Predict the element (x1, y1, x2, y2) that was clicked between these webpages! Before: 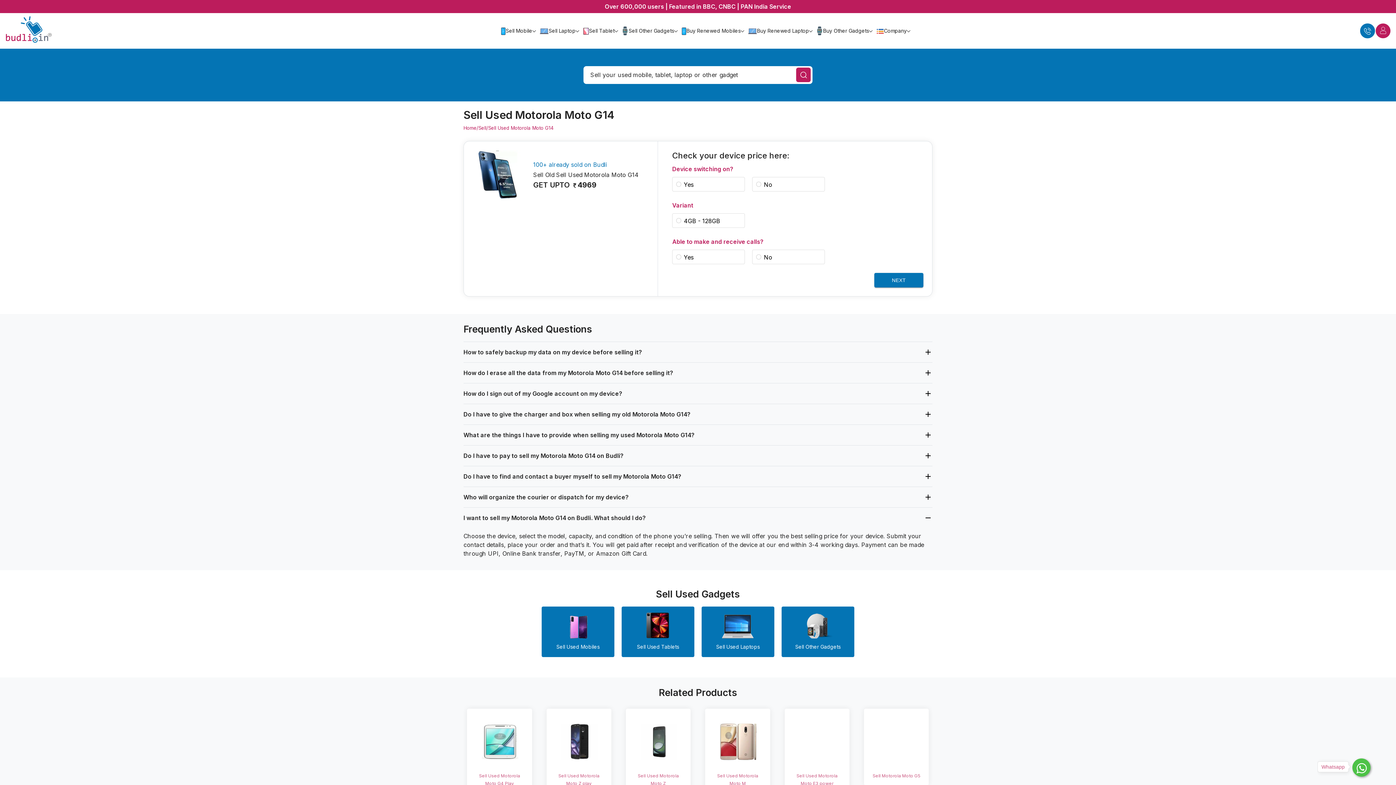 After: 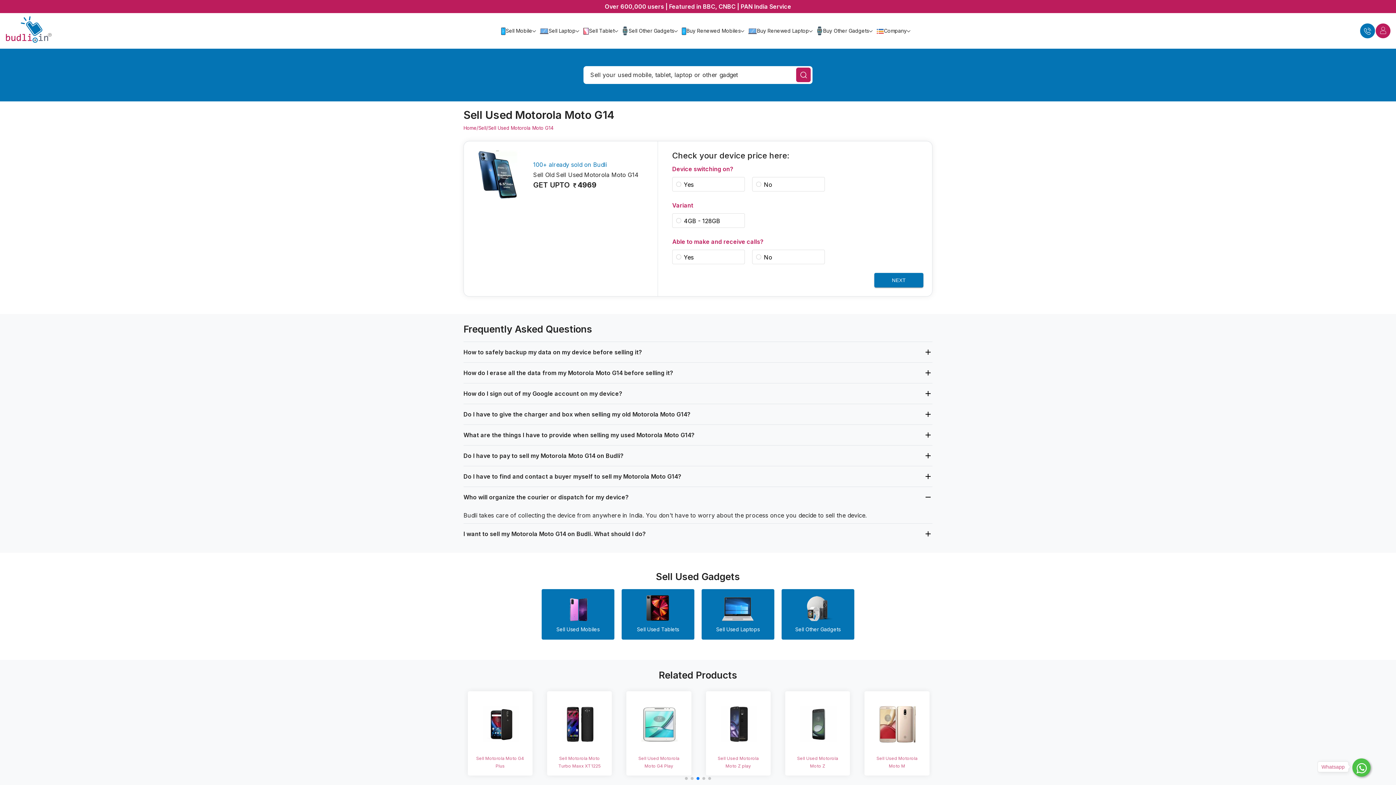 Action: bbox: (463, 487, 932, 507) label: Who will organize the courier or dispatch for my device?